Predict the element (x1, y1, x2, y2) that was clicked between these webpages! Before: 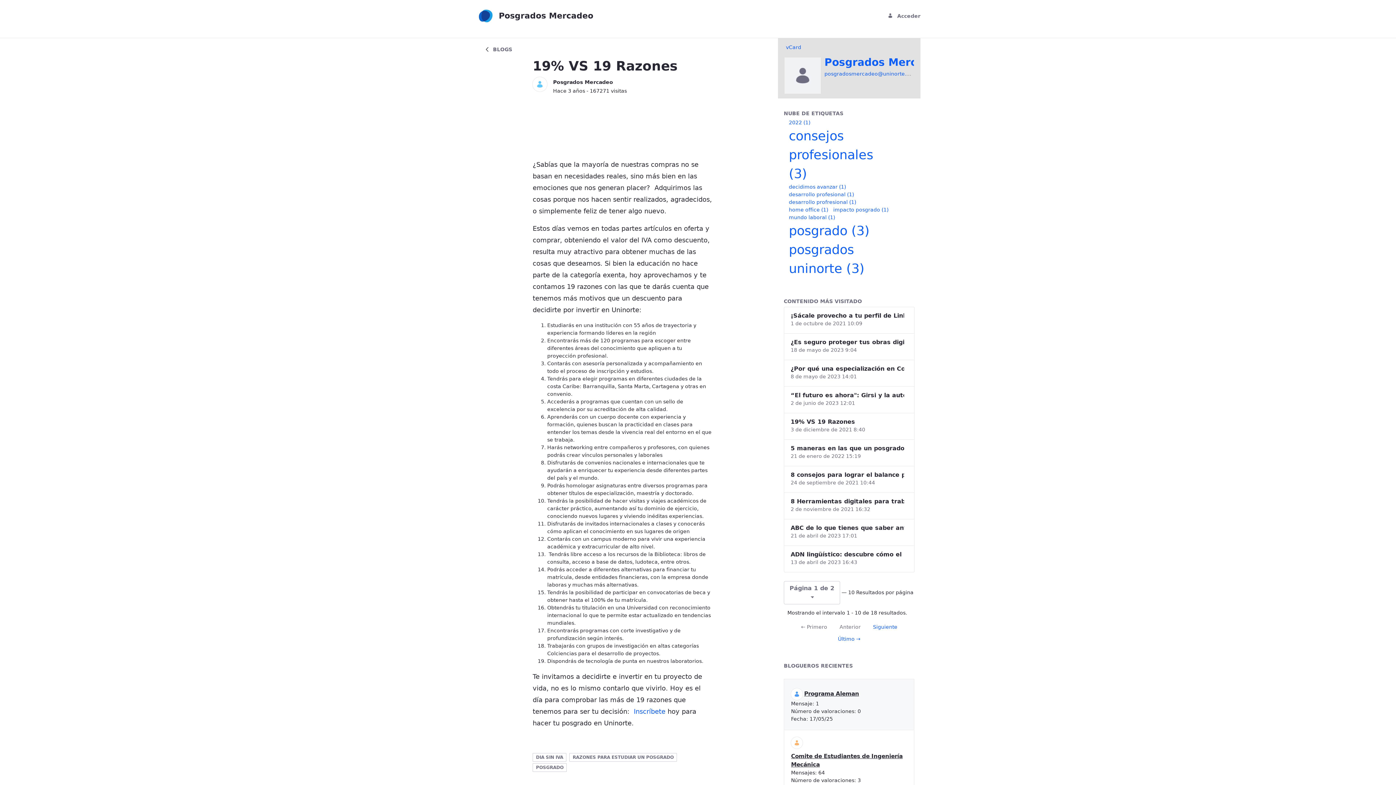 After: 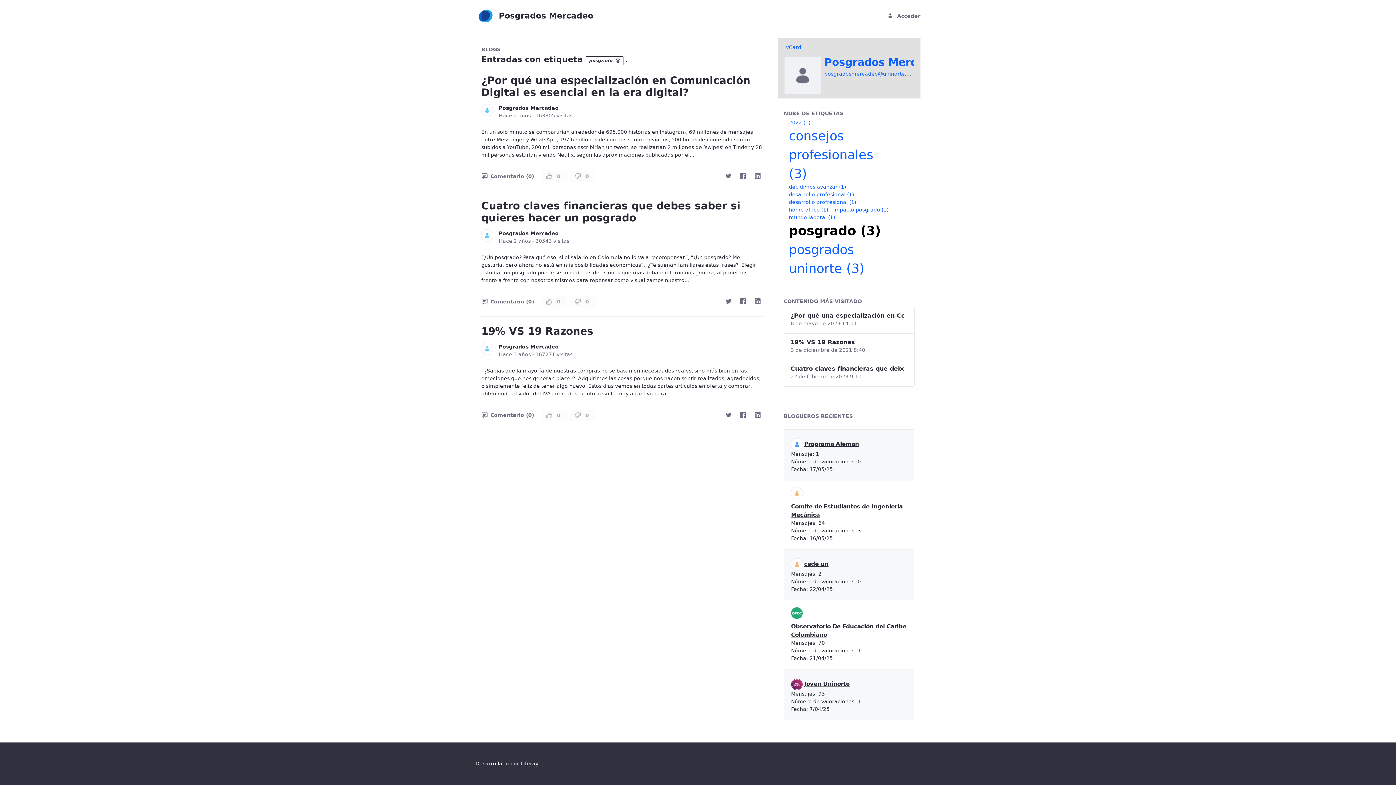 Action: label: POSGRADO bbox: (532, 763, 567, 772)